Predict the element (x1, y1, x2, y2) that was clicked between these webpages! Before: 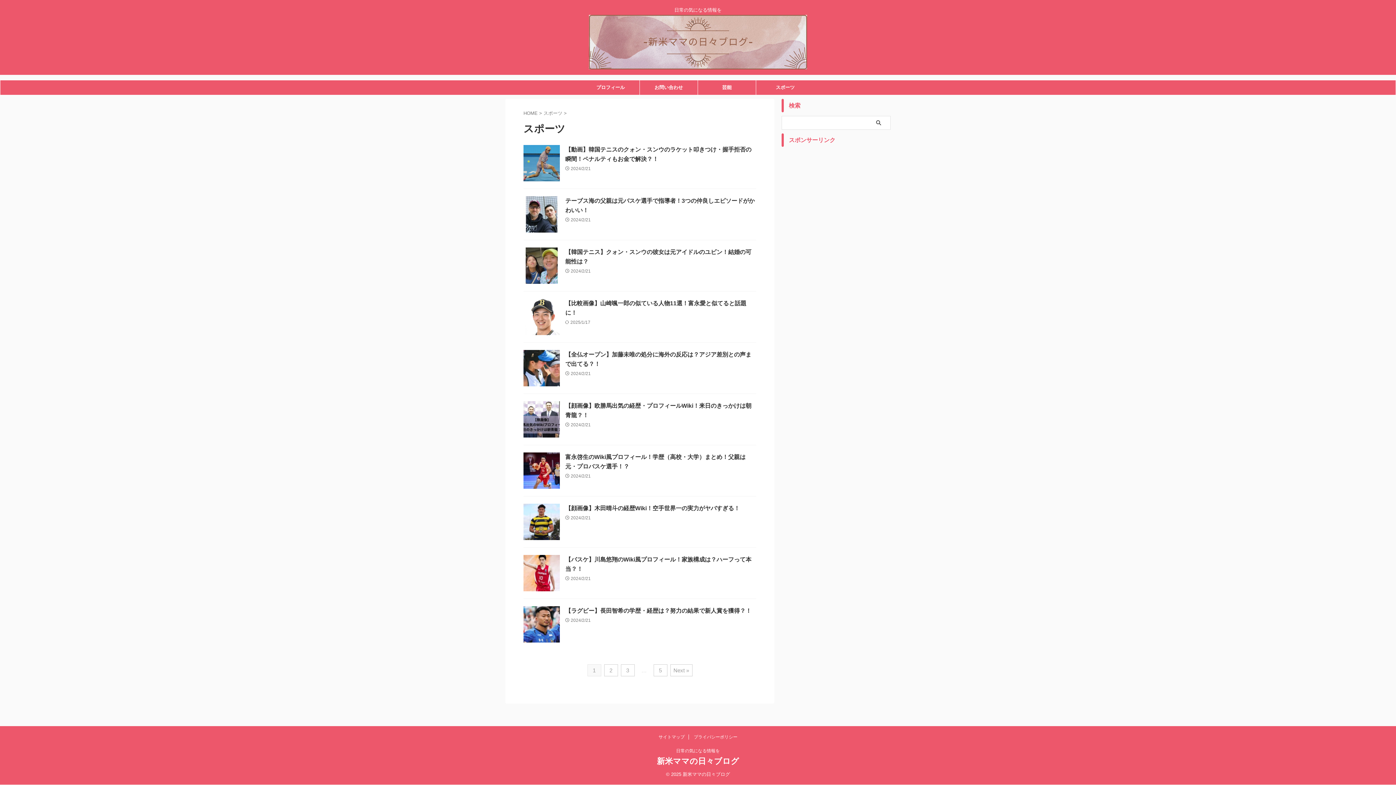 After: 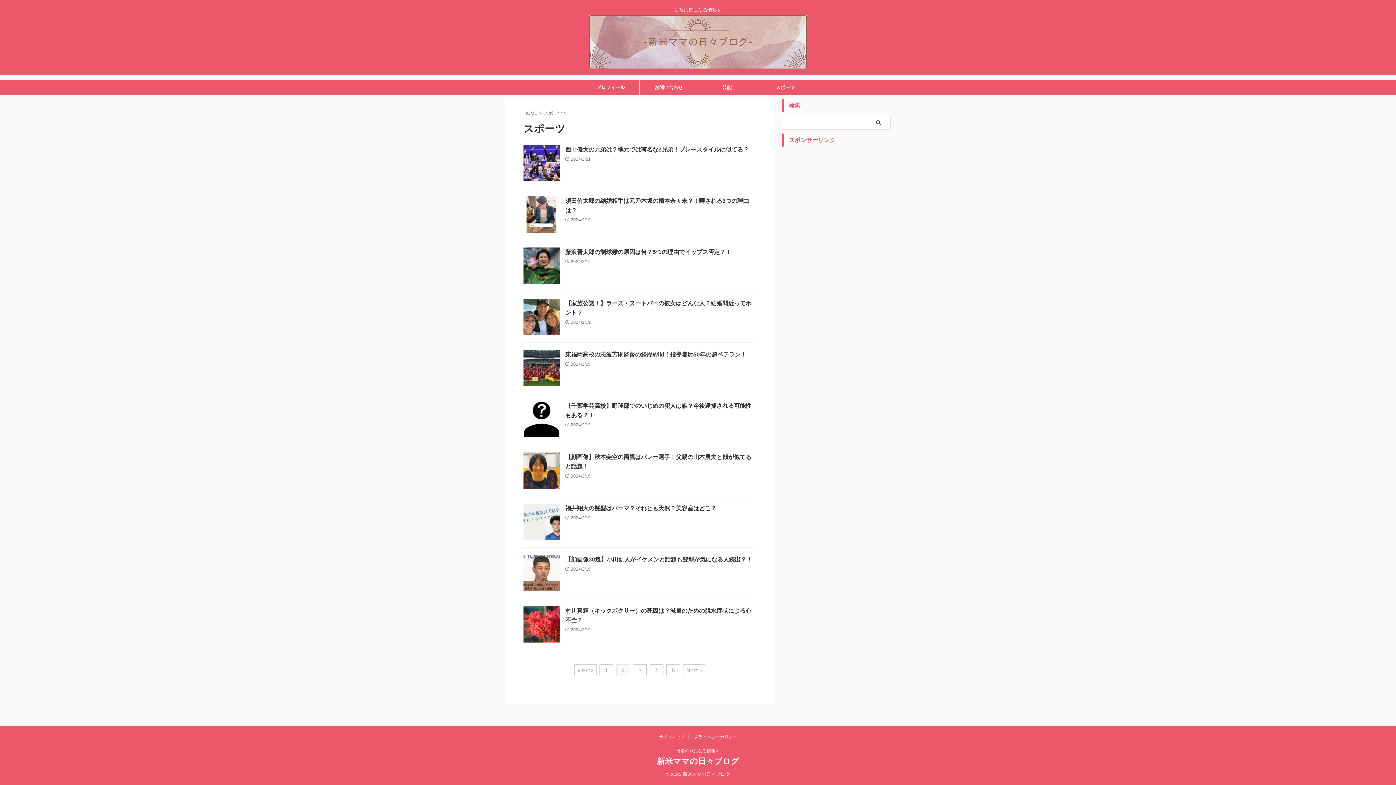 Action: label: Next » bbox: (670, 664, 692, 676)